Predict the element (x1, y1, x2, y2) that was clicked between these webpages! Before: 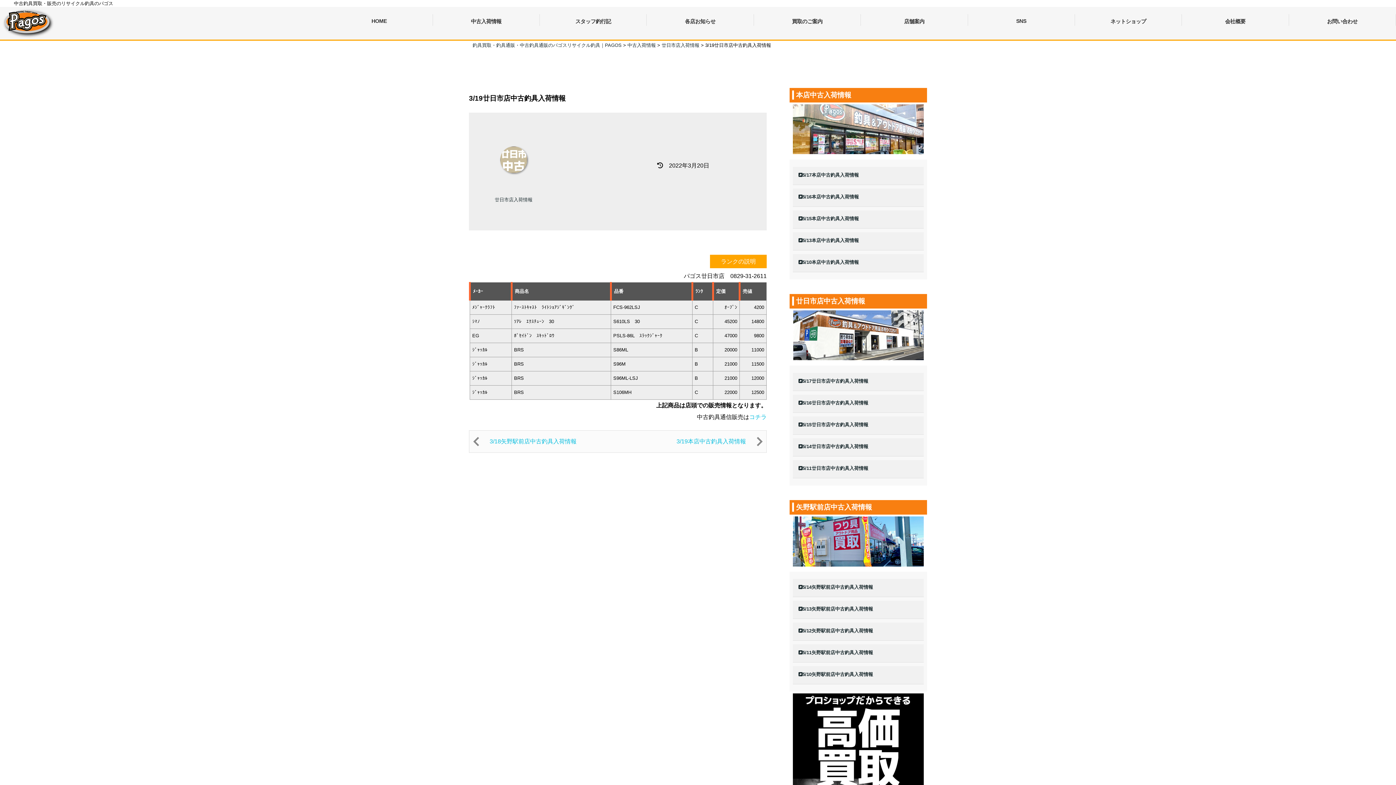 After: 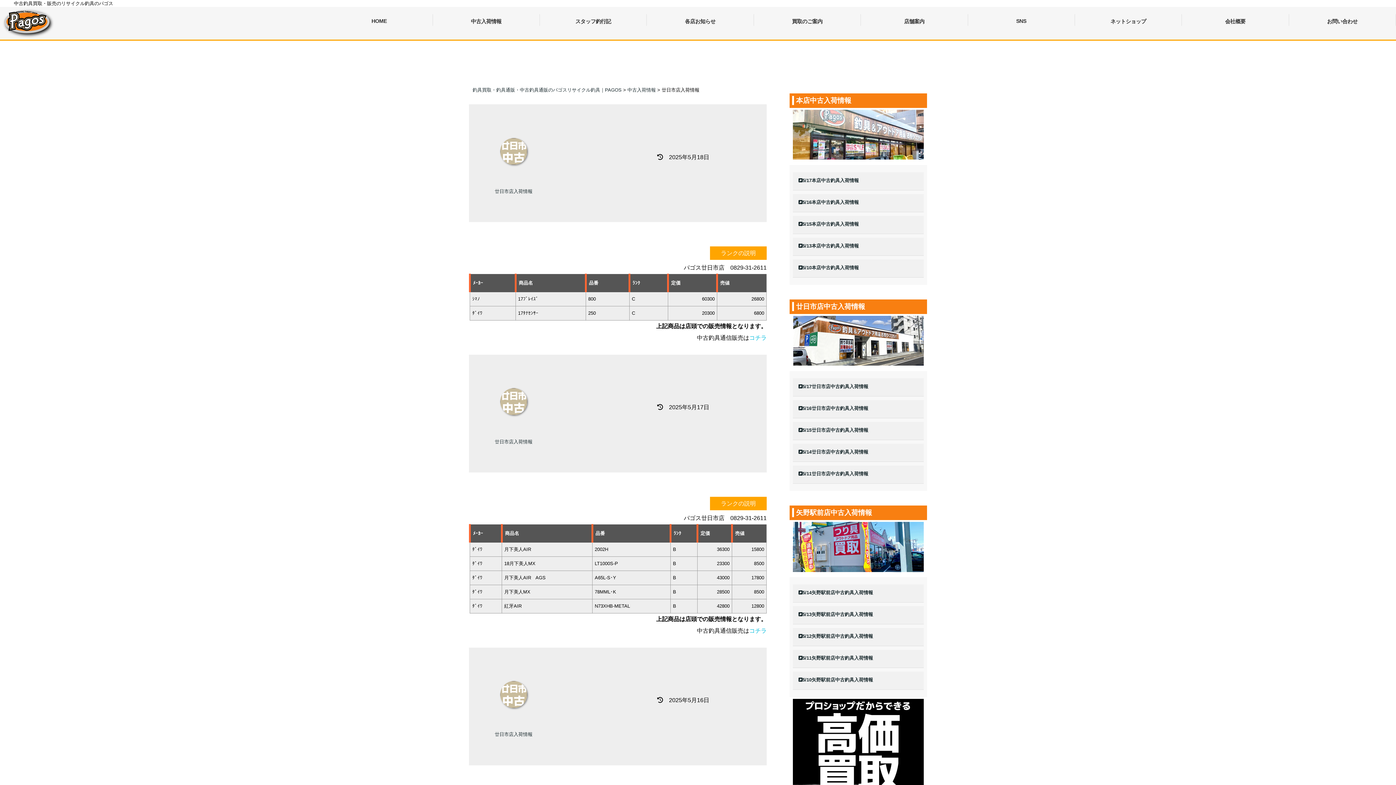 Action: bbox: (661, 42, 699, 48) label: 廿日市店入荷情報